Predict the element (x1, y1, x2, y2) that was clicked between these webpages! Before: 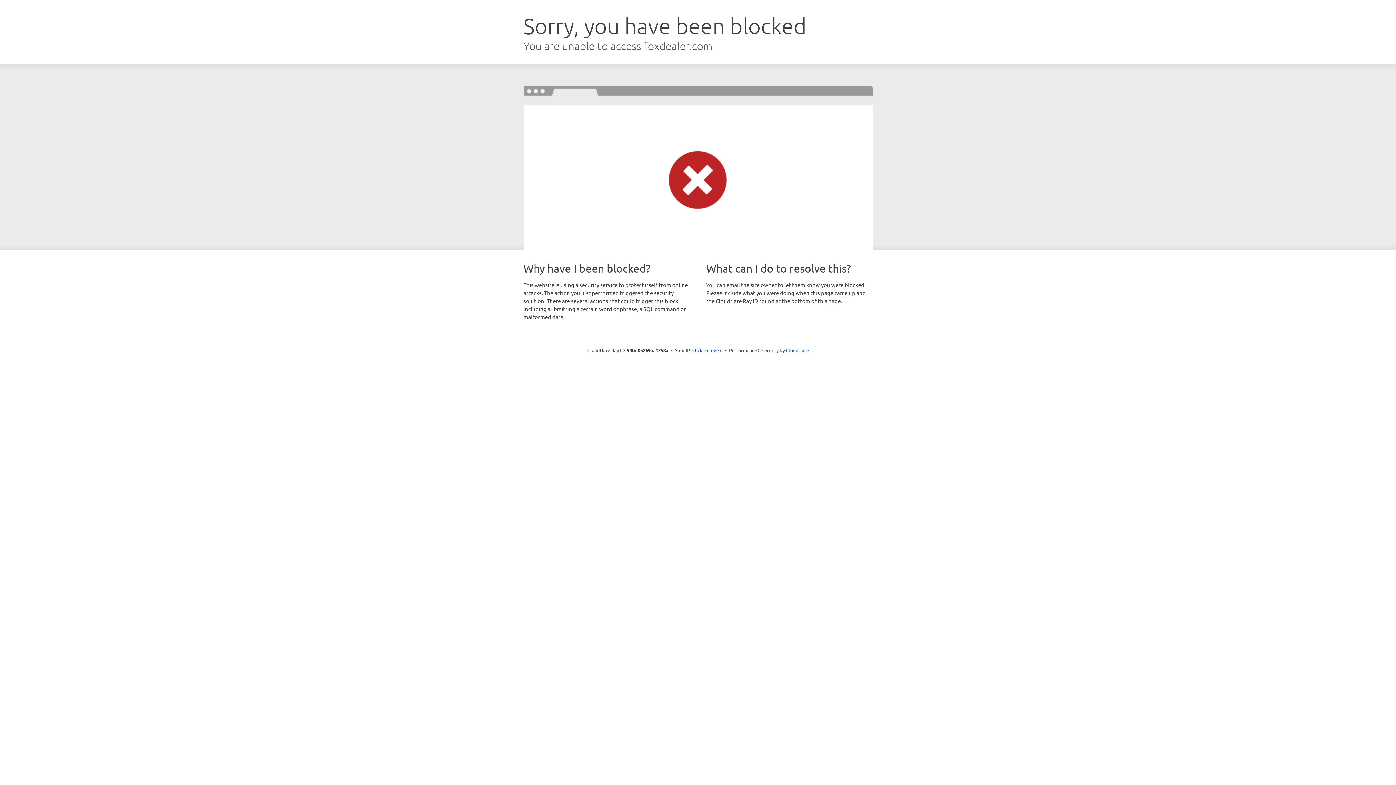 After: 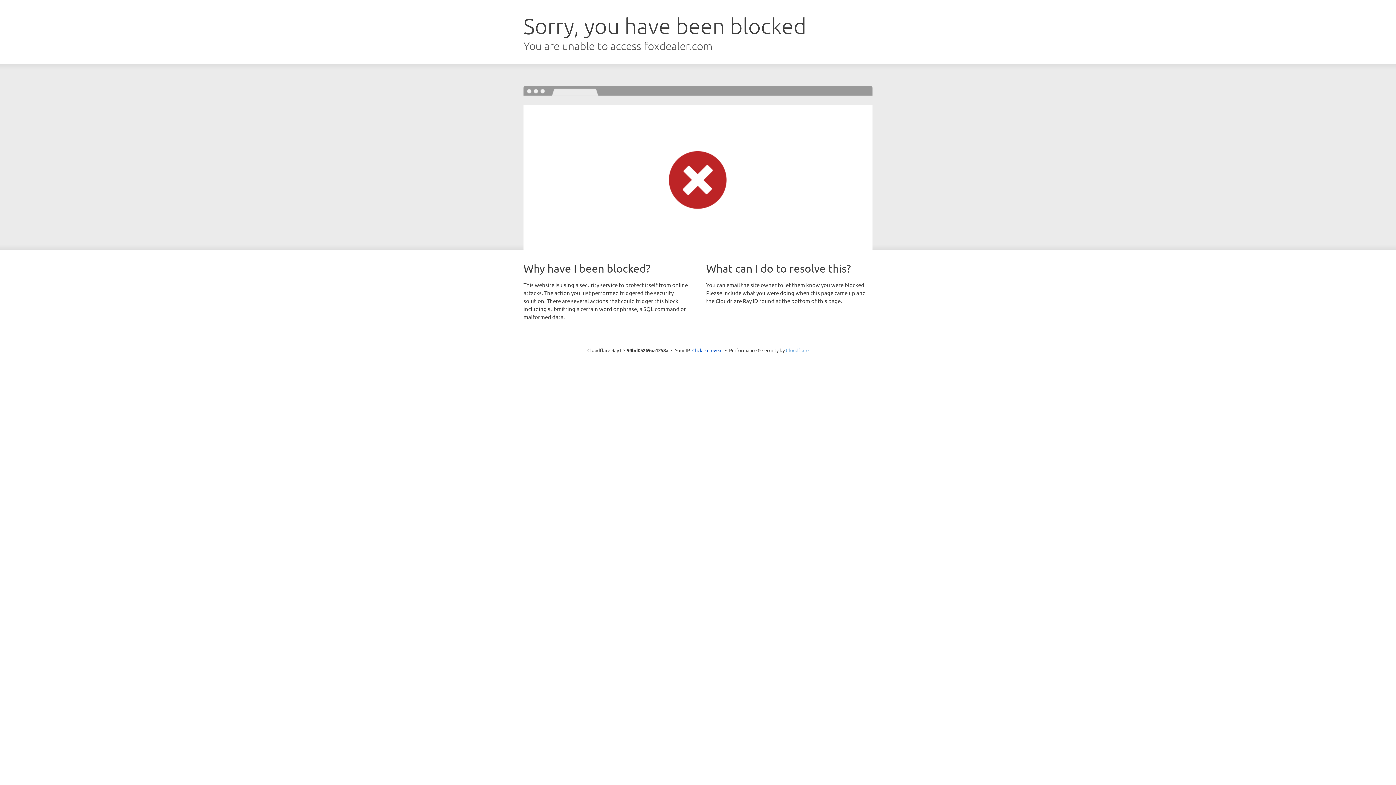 Action: label: Cloudflare bbox: (786, 347, 808, 353)